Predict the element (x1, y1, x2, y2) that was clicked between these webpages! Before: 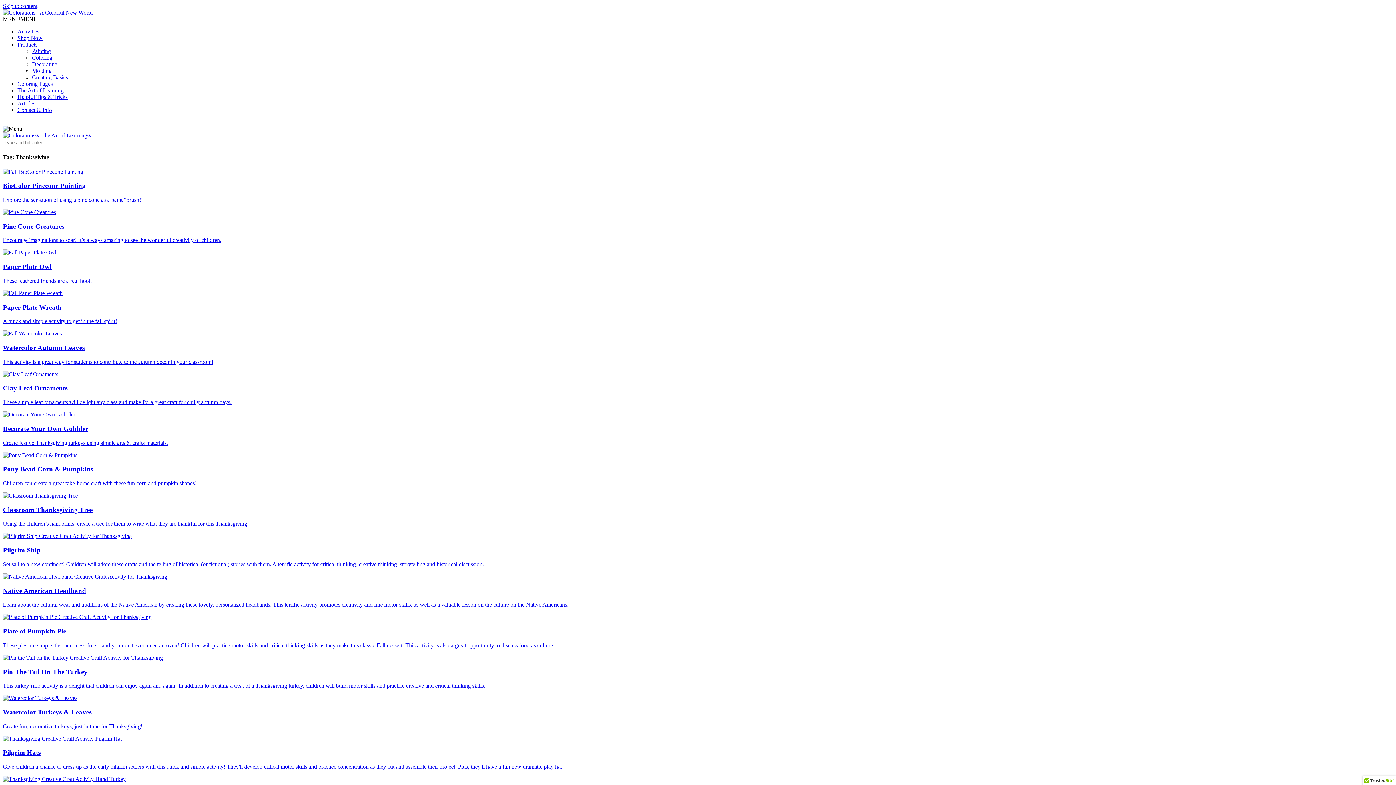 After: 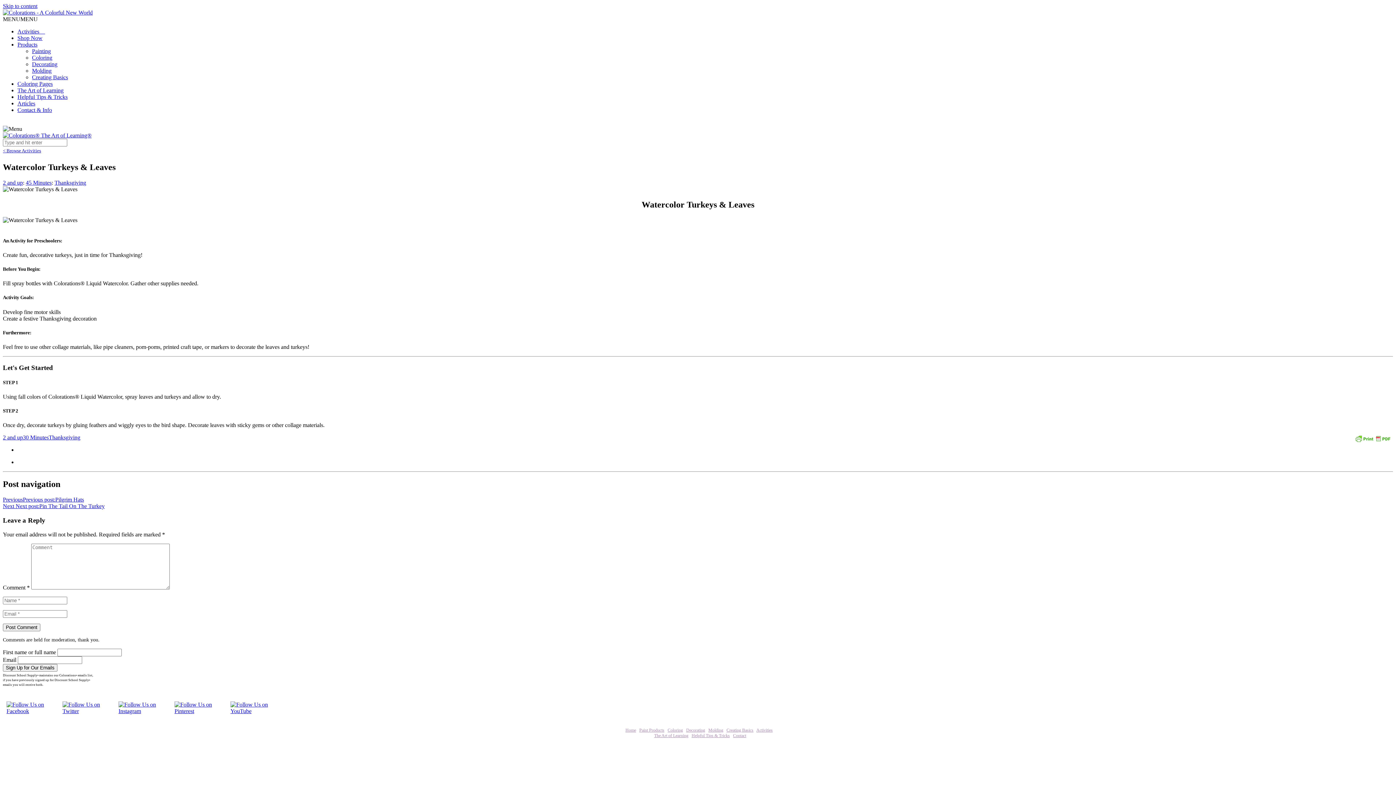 Action: label: Watercolor Turkeys & Leaves

Create fun, decorative turkeys, just in time for Thanksgiving! bbox: (2, 708, 1393, 730)